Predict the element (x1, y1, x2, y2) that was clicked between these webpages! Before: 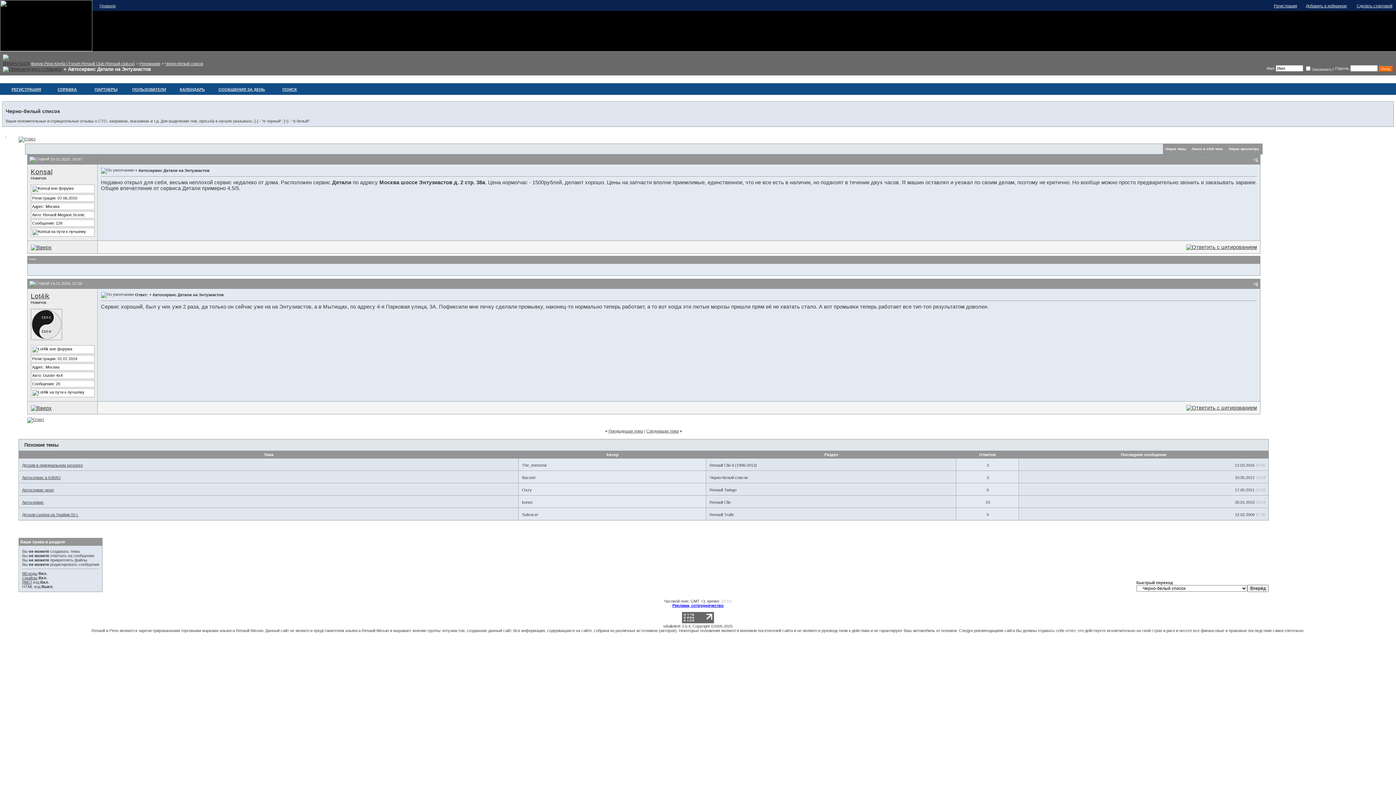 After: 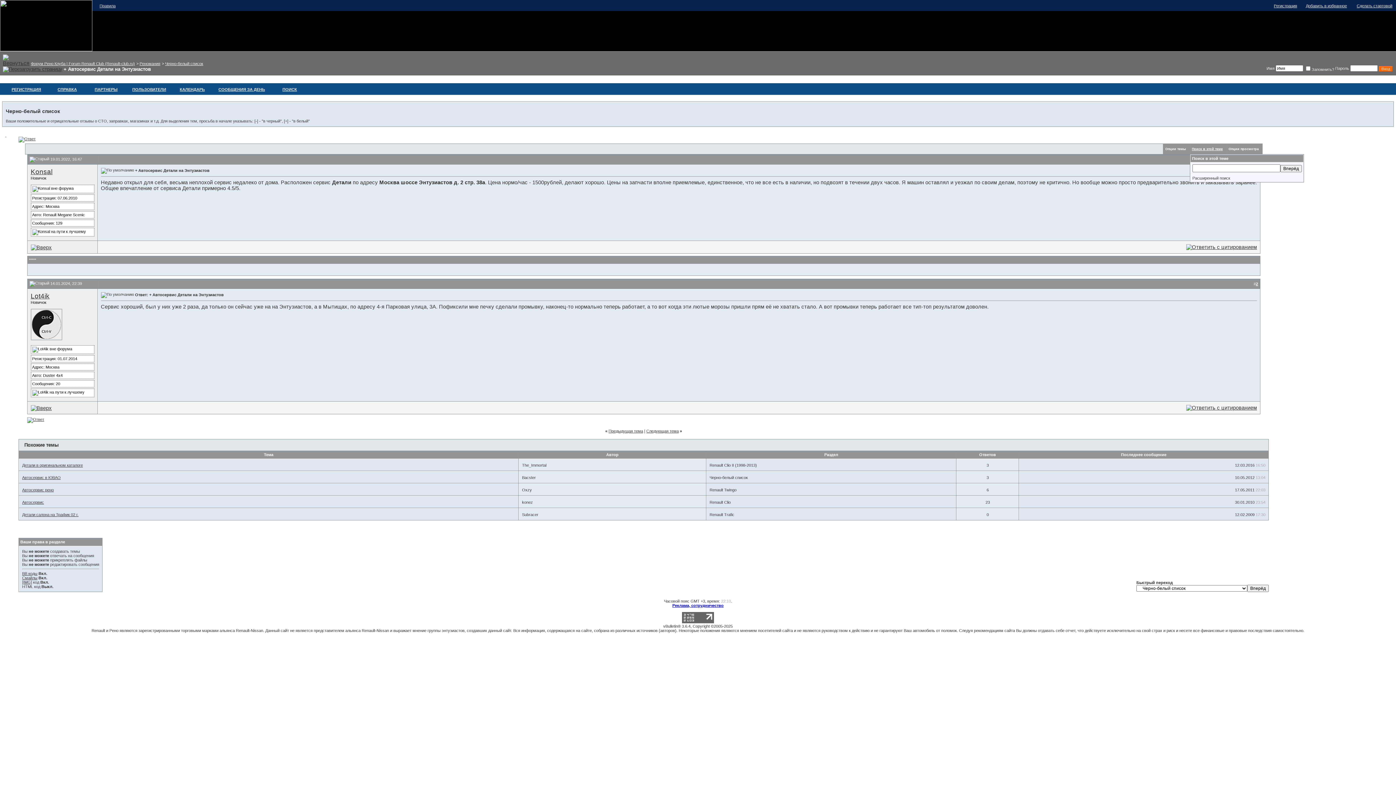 Action: bbox: (1192, 147, 1223, 150) label: Поиск в этой теме